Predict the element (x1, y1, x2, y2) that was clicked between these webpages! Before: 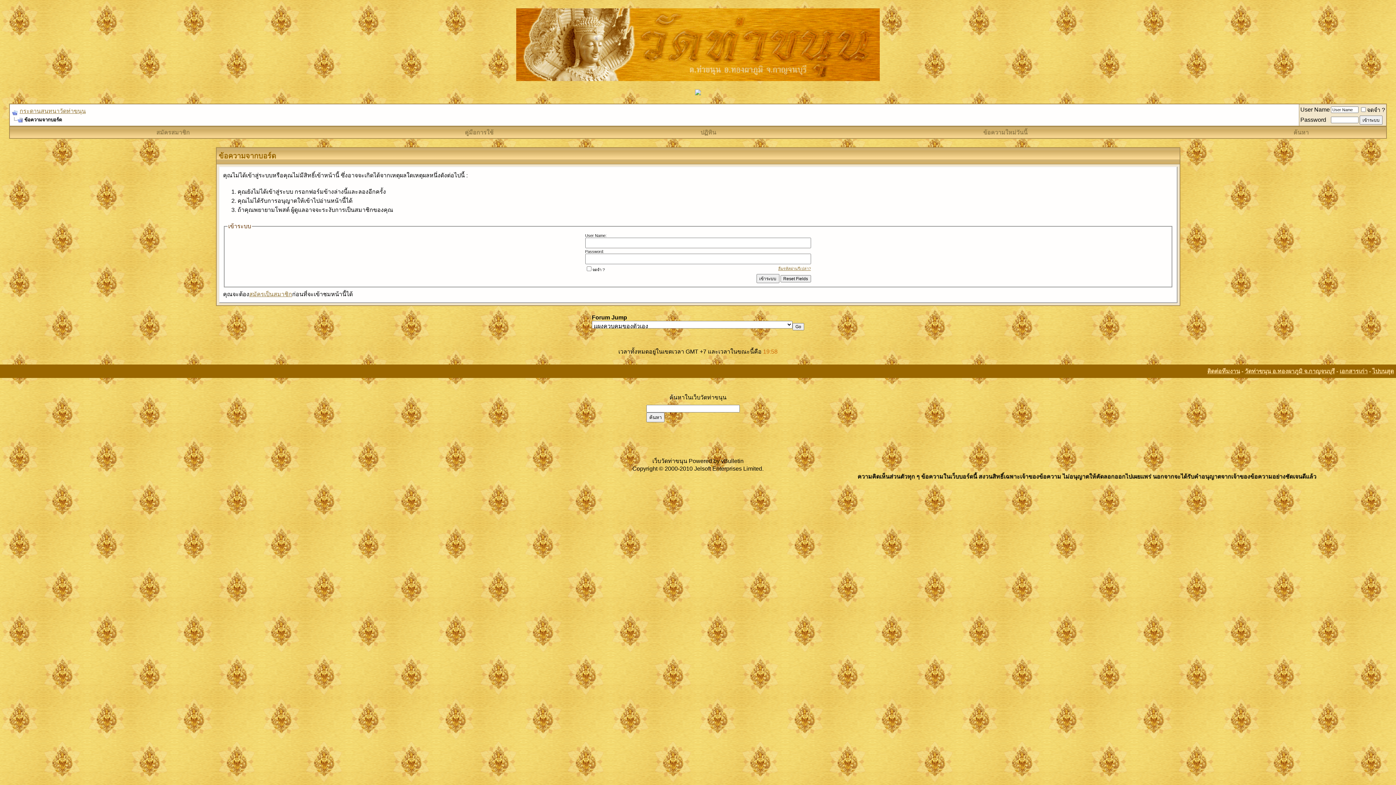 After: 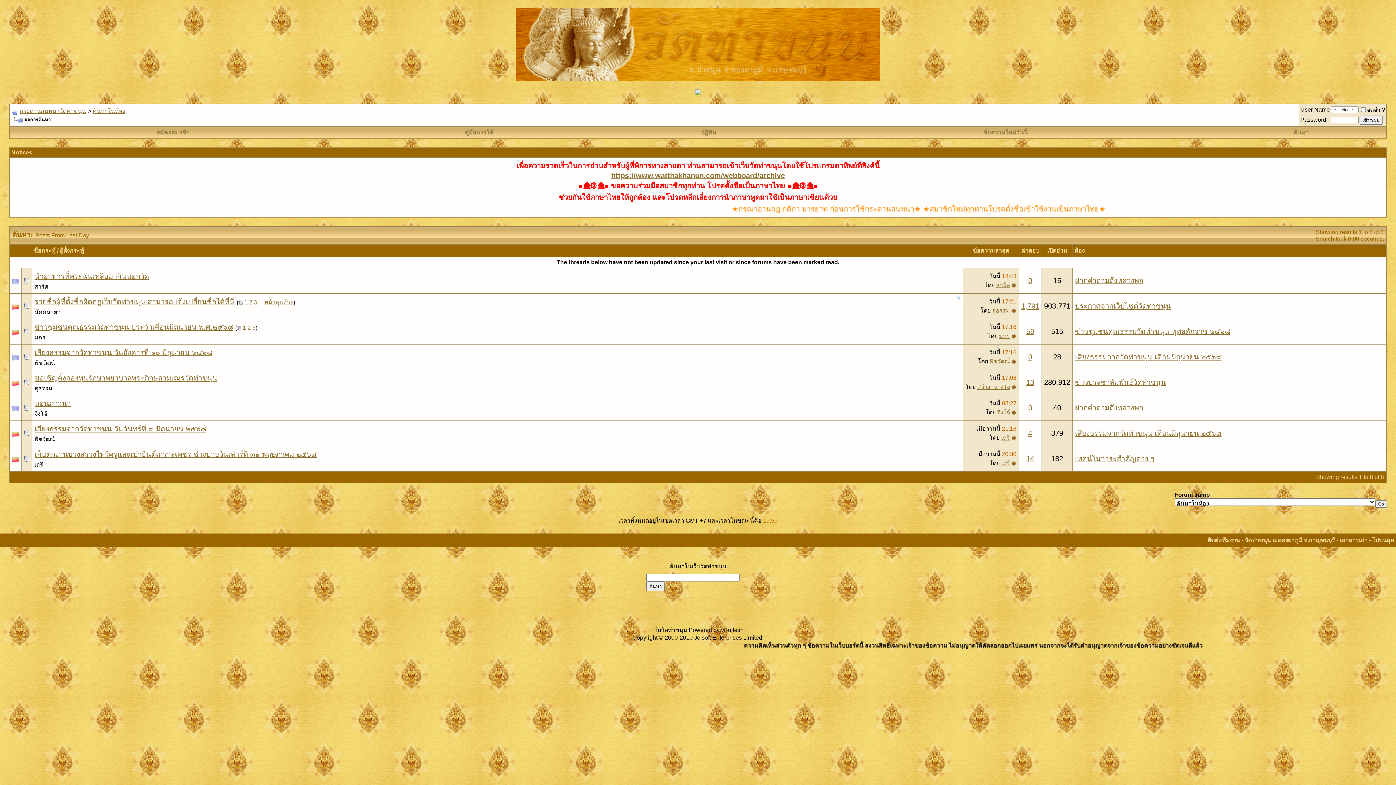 Action: bbox: (983, 129, 1027, 135) label: ข้อความใหม่วันนี้